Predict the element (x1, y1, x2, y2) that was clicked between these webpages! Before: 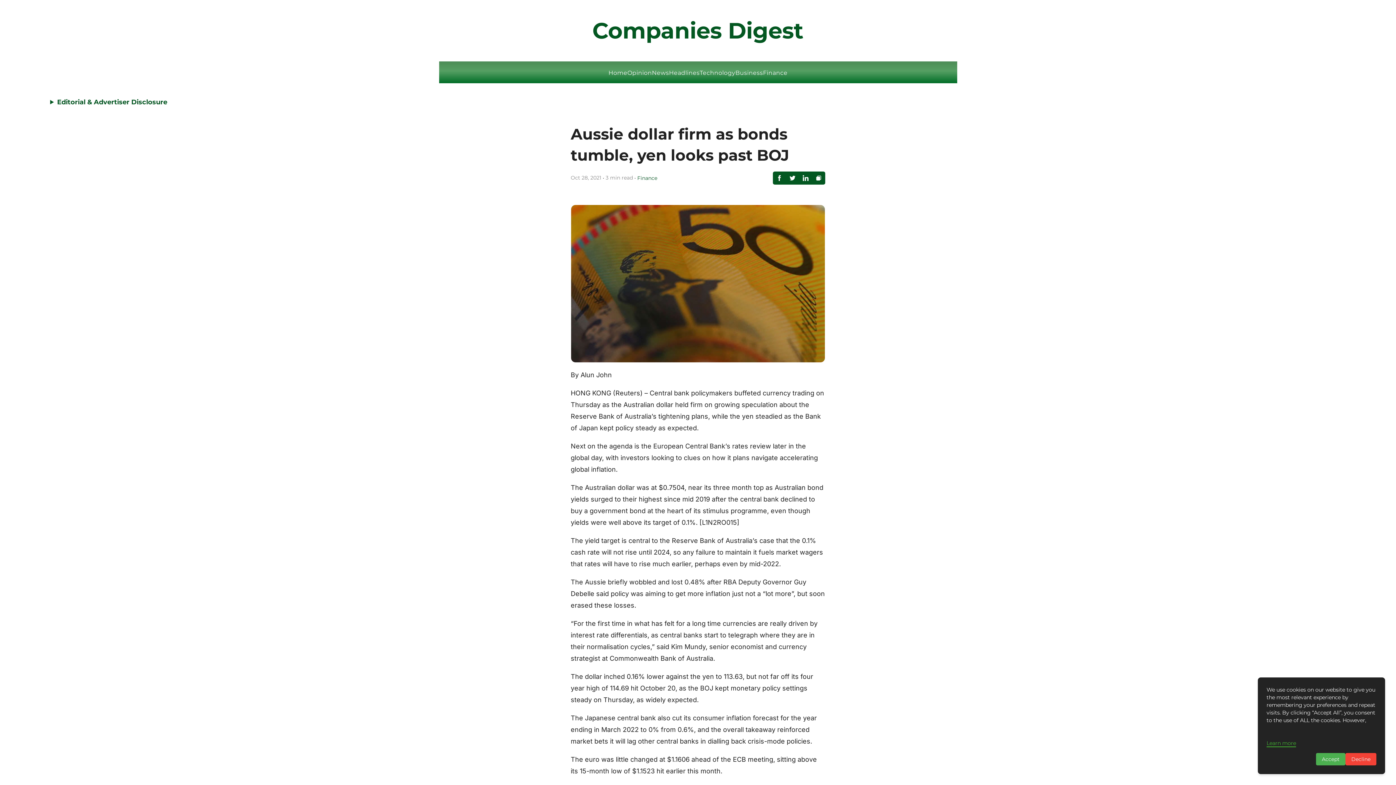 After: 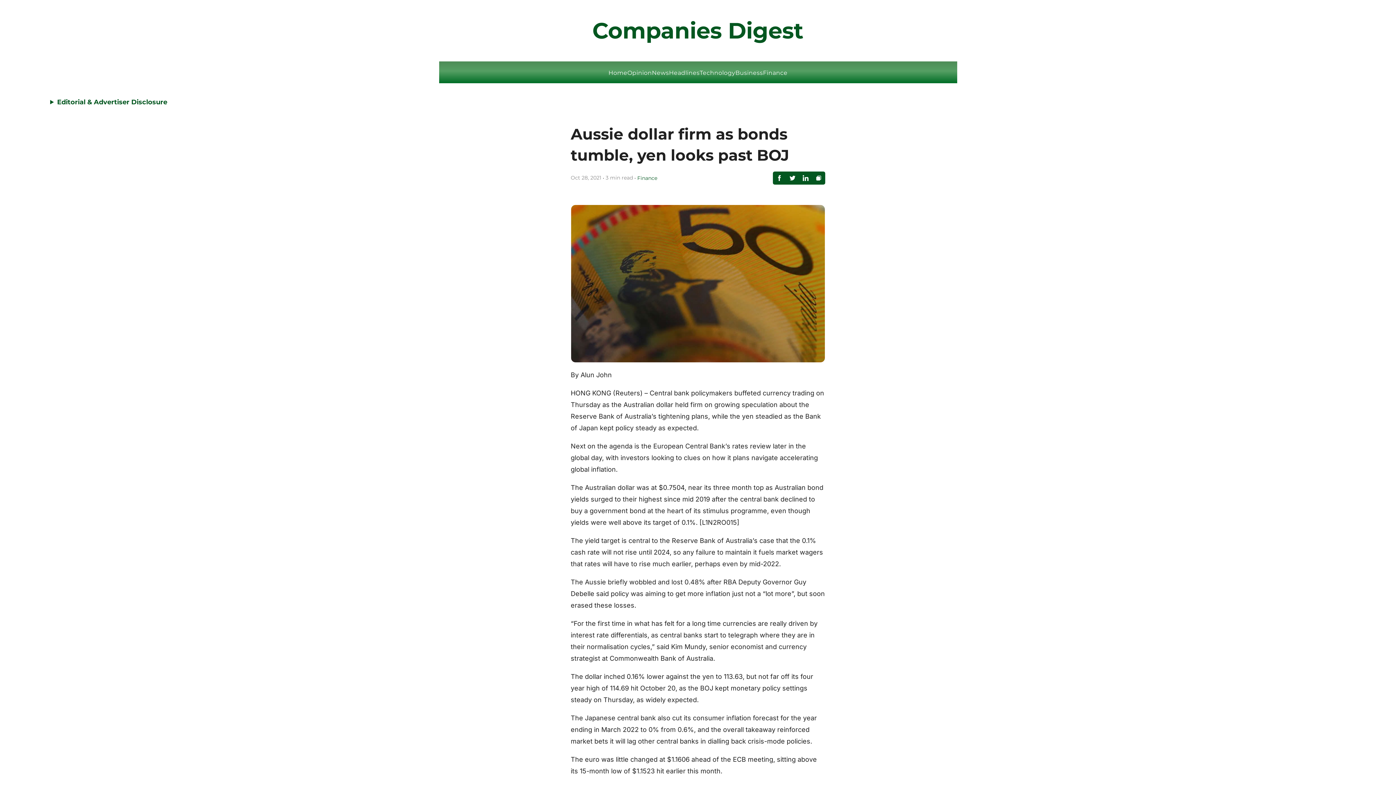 Action: bbox: (1345, 753, 1376, 765) label: Decline